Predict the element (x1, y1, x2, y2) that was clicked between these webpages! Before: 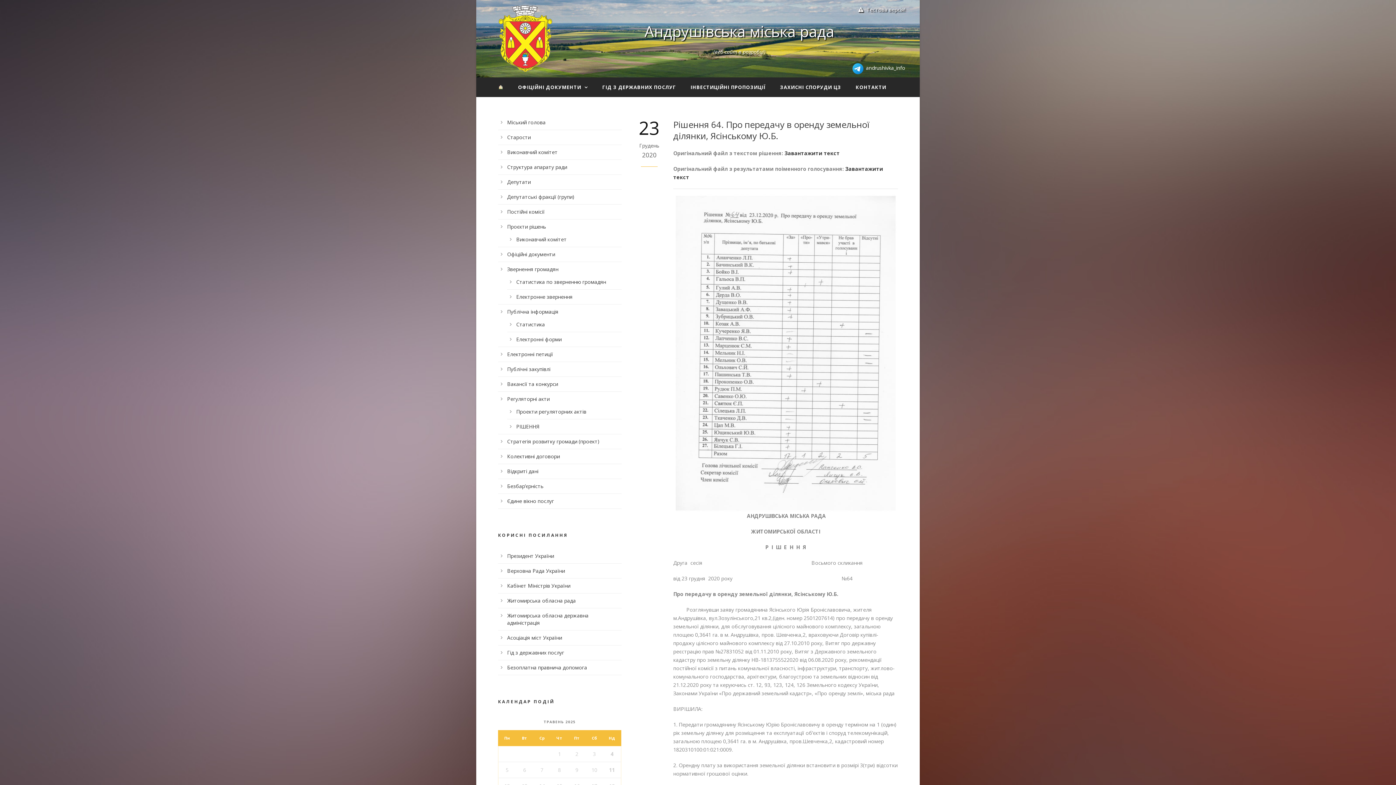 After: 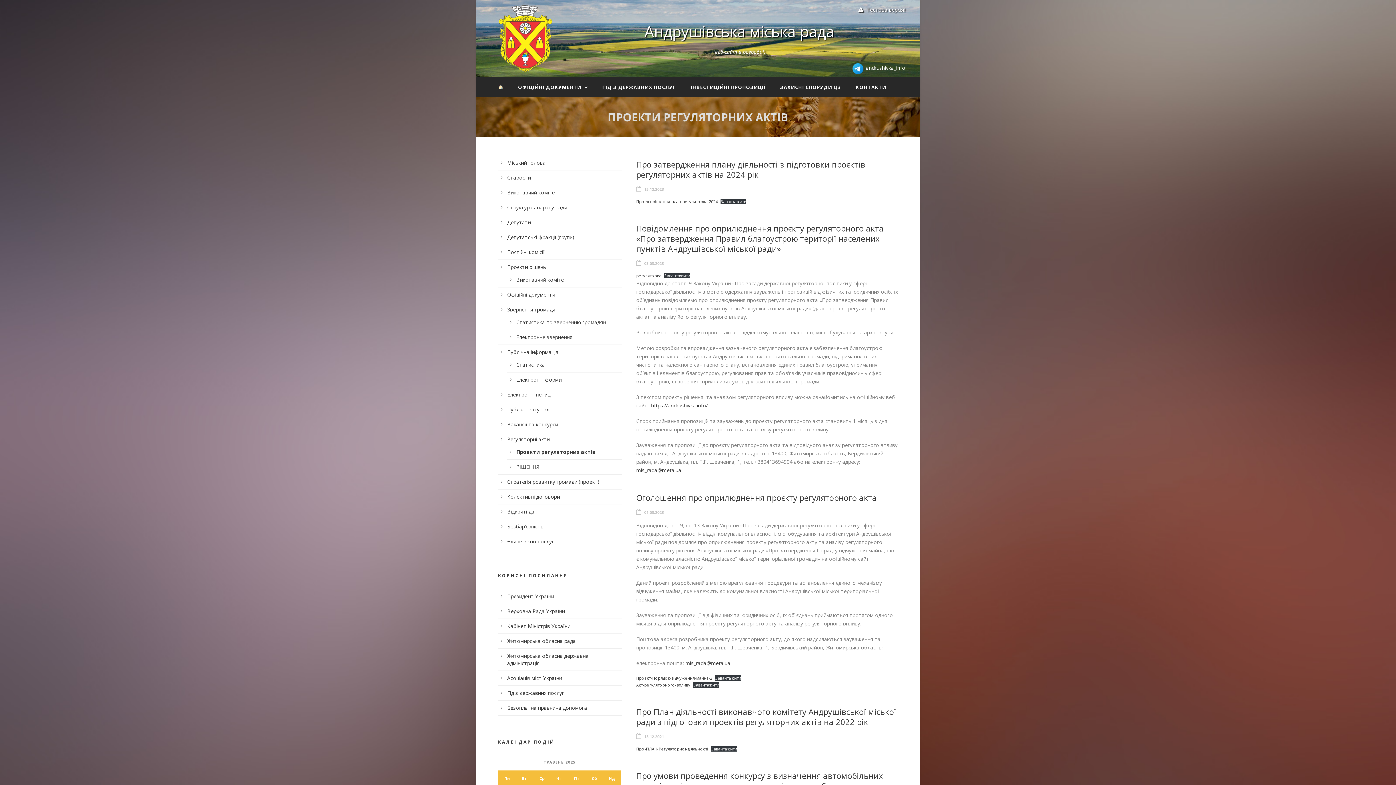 Action: bbox: (516, 408, 586, 415) label: Проекти регуляторних актів